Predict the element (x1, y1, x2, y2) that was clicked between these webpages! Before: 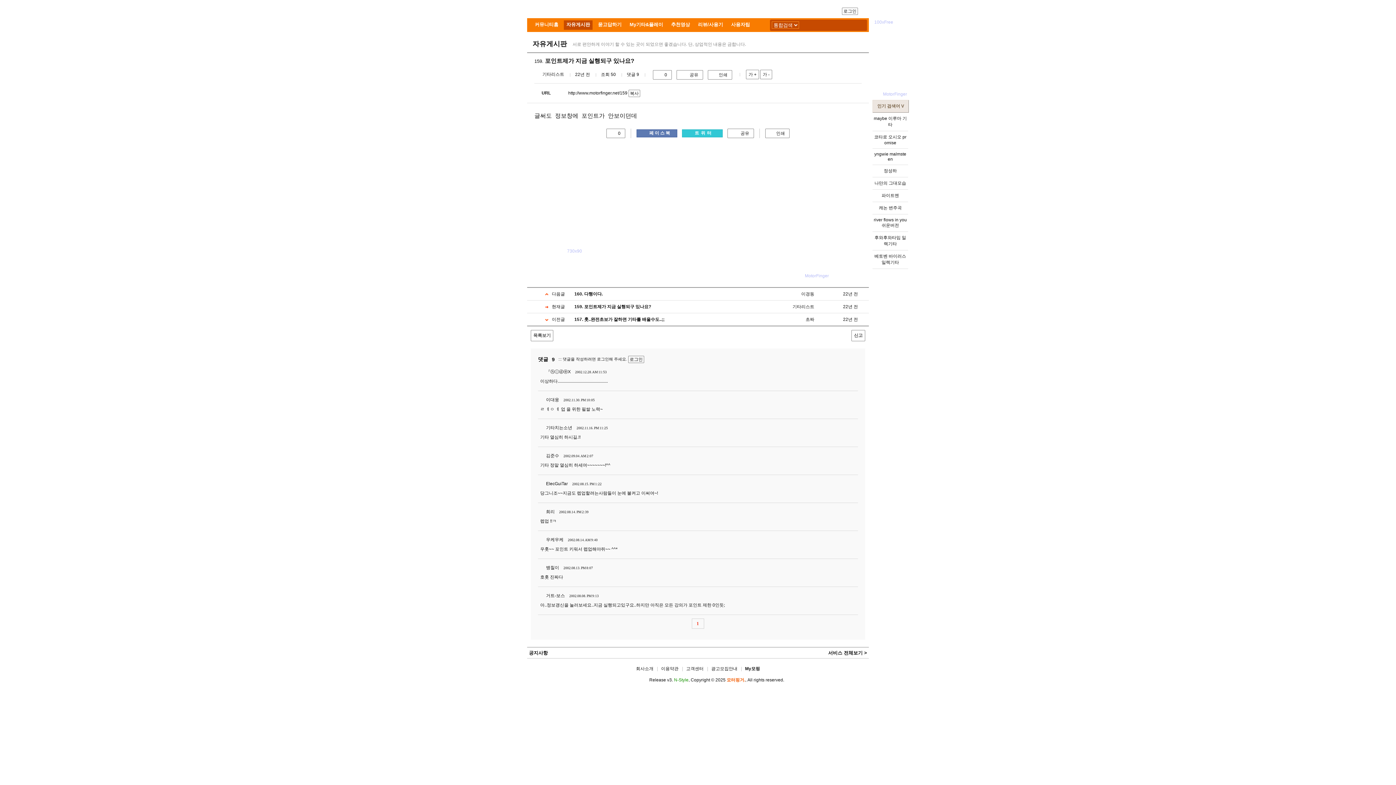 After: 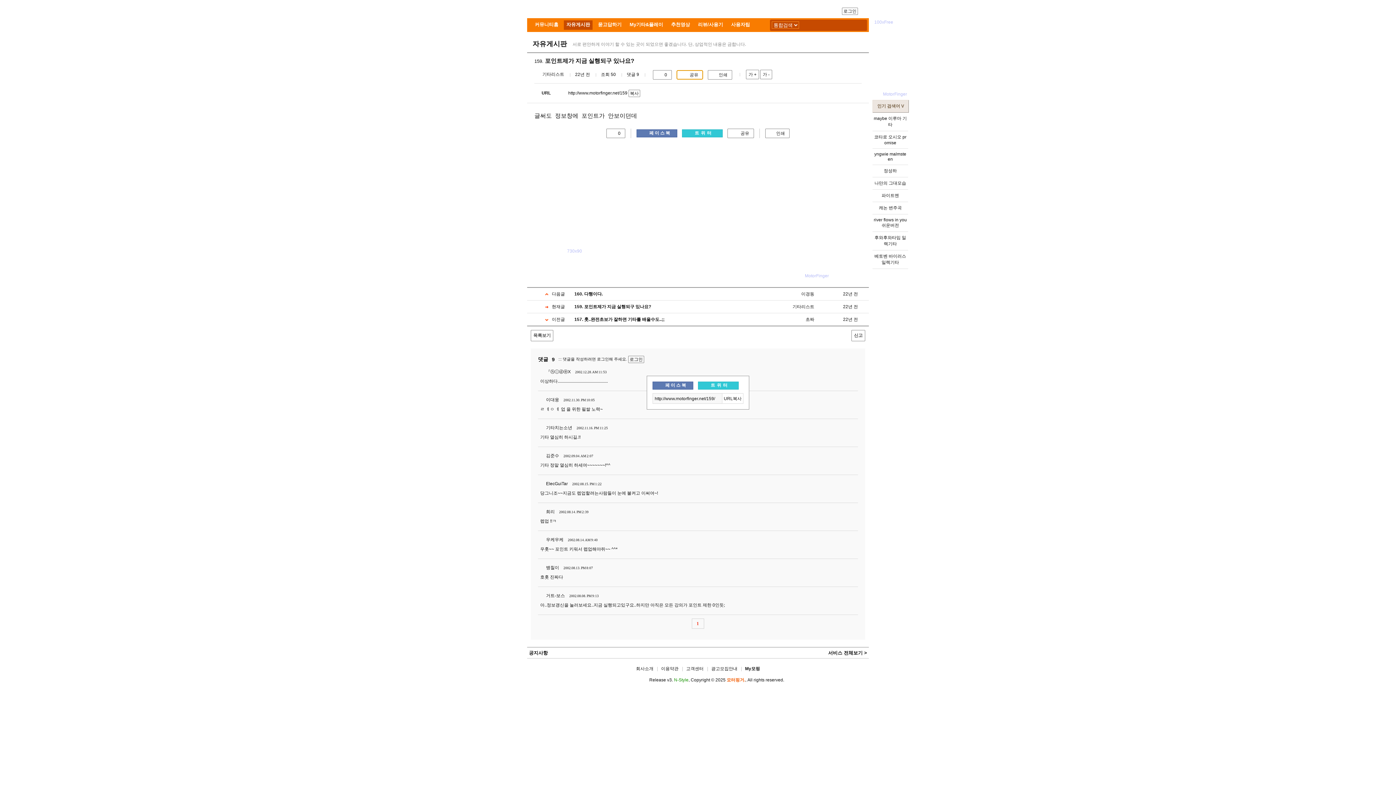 Action: bbox: (676, 70, 703, 79) label: 공유